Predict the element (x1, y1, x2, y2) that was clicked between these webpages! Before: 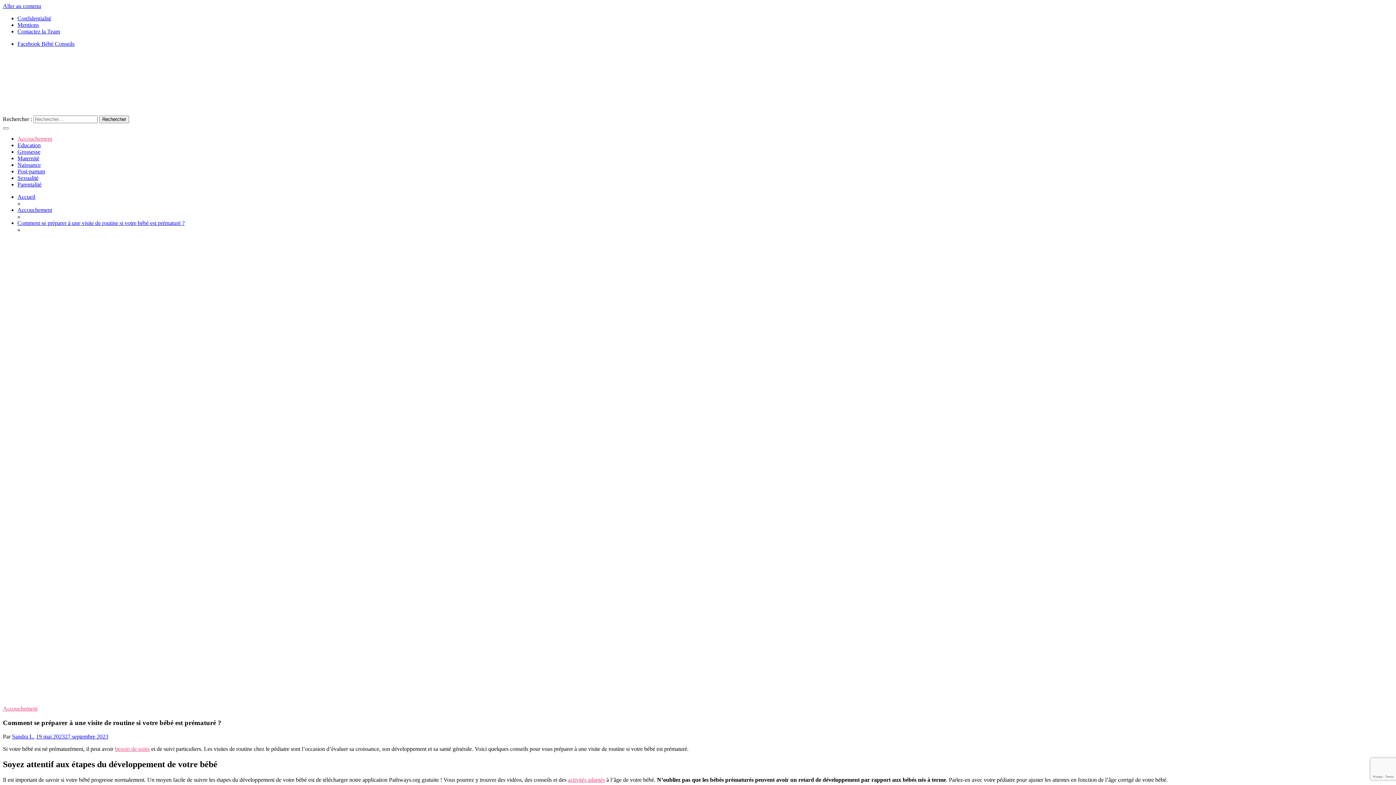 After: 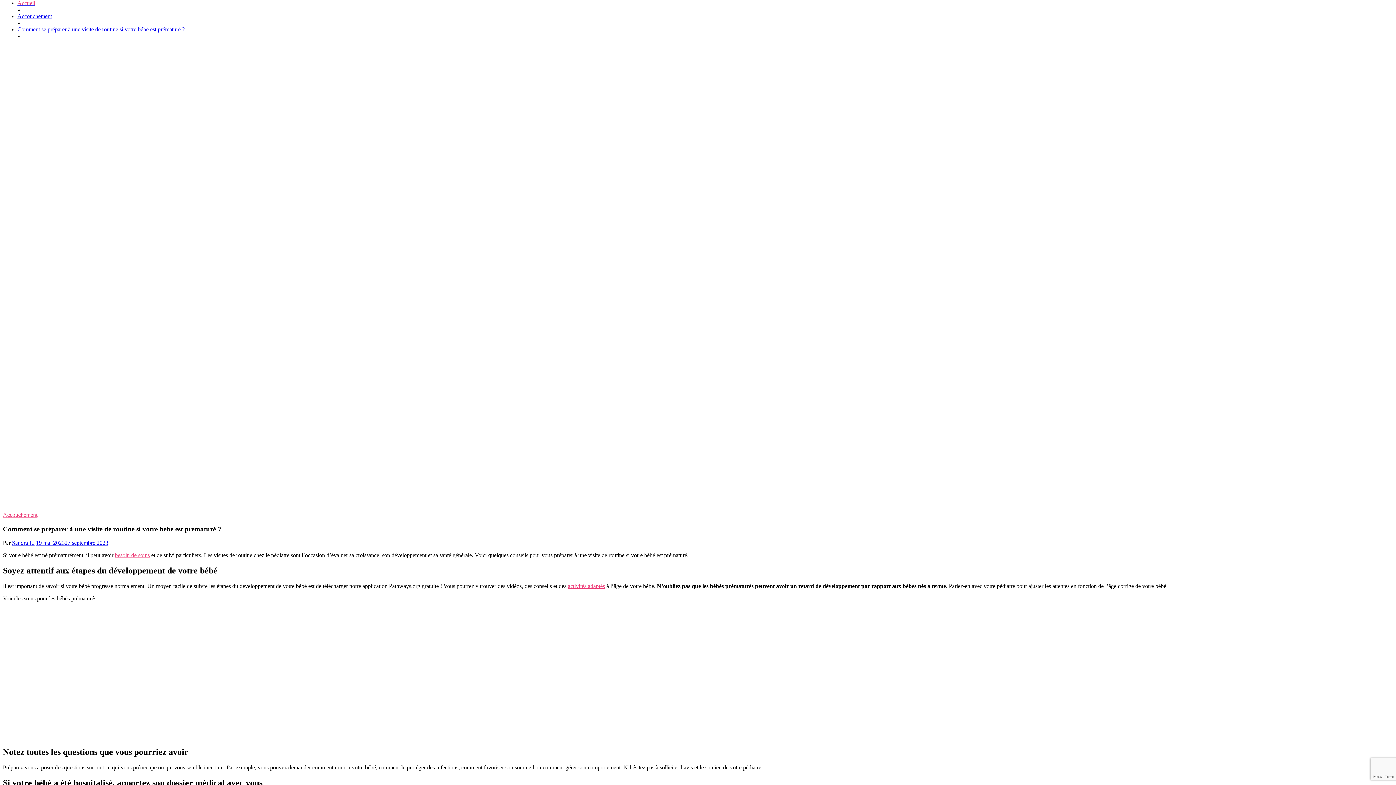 Action: bbox: (2, 2, 41, 9) label: Aller au contenu